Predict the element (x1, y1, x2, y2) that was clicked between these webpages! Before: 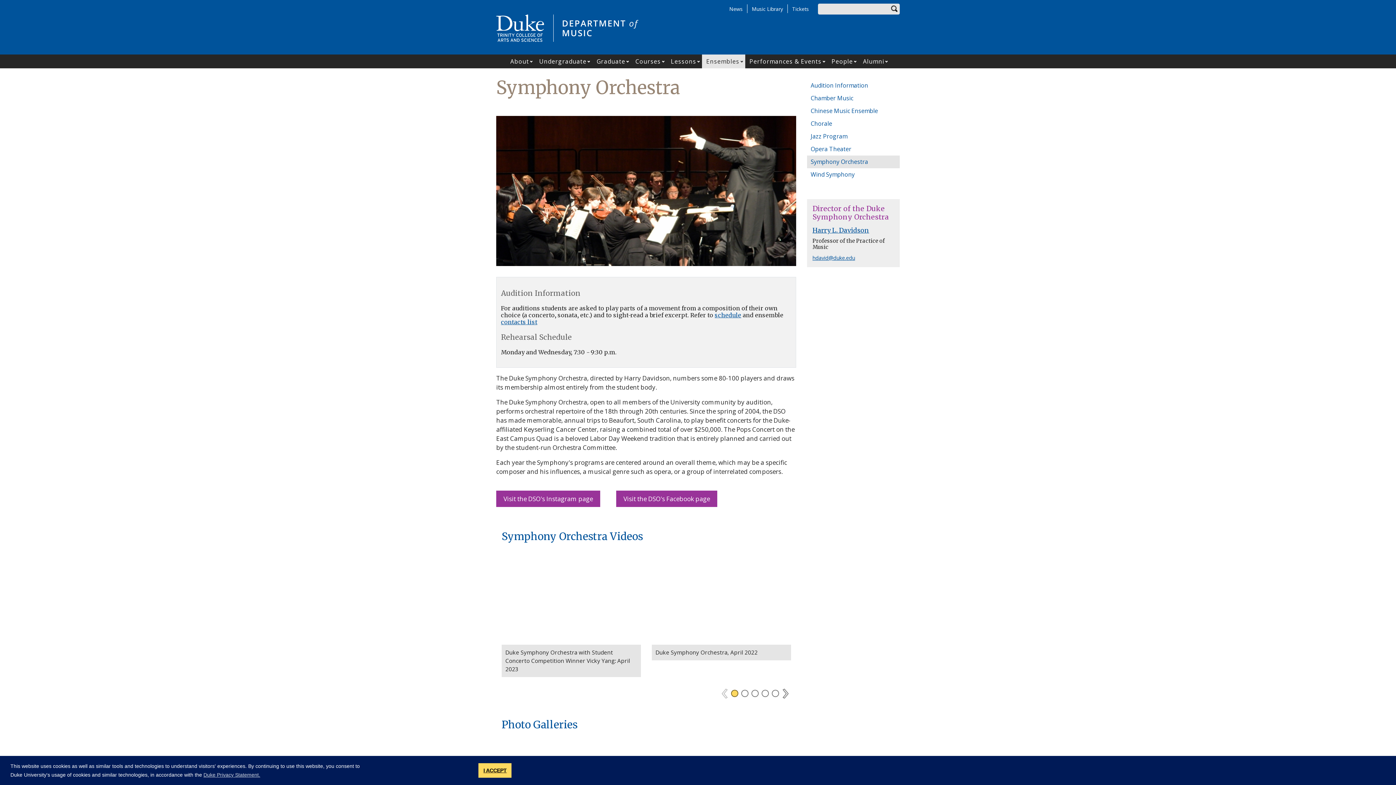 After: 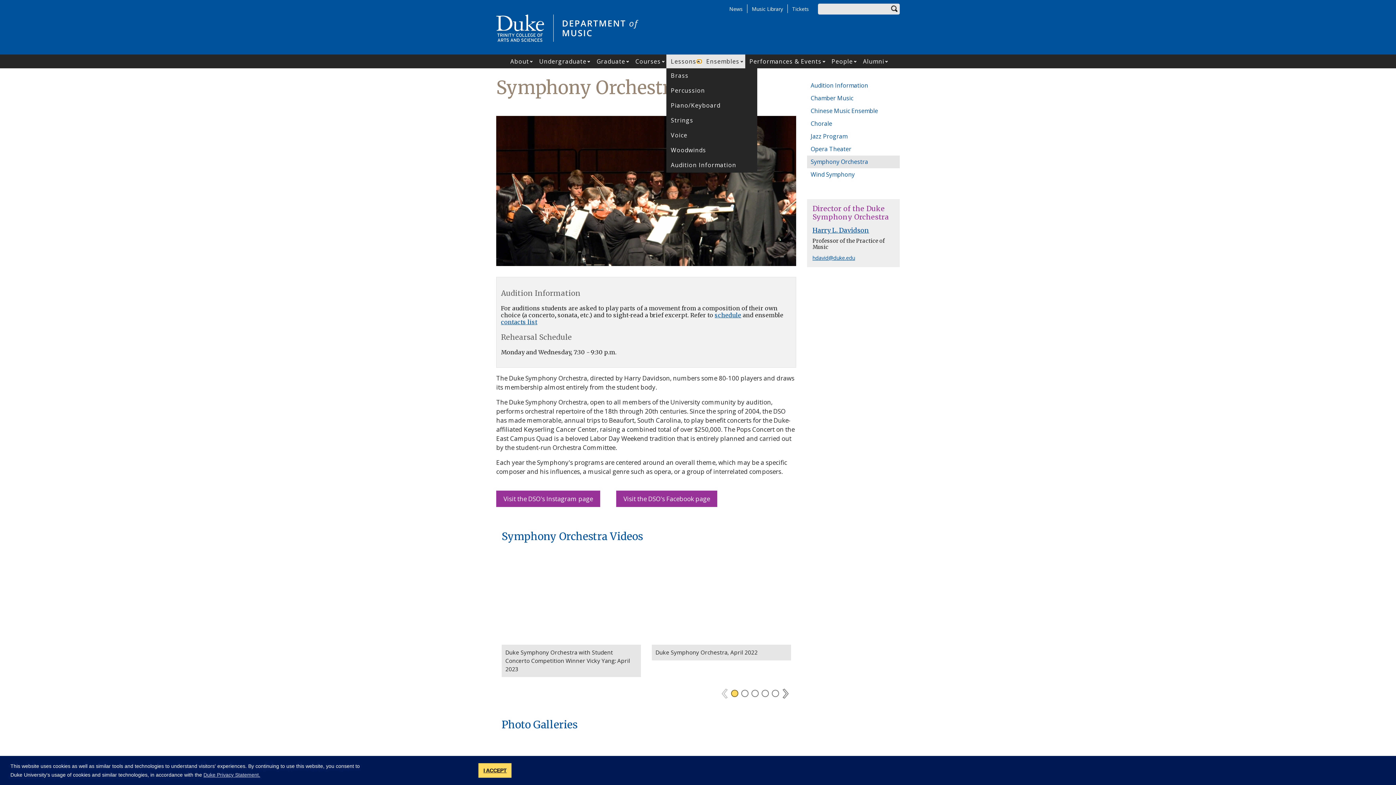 Action: label: Open Lessons submenu bbox: (696, 59, 702, 63)